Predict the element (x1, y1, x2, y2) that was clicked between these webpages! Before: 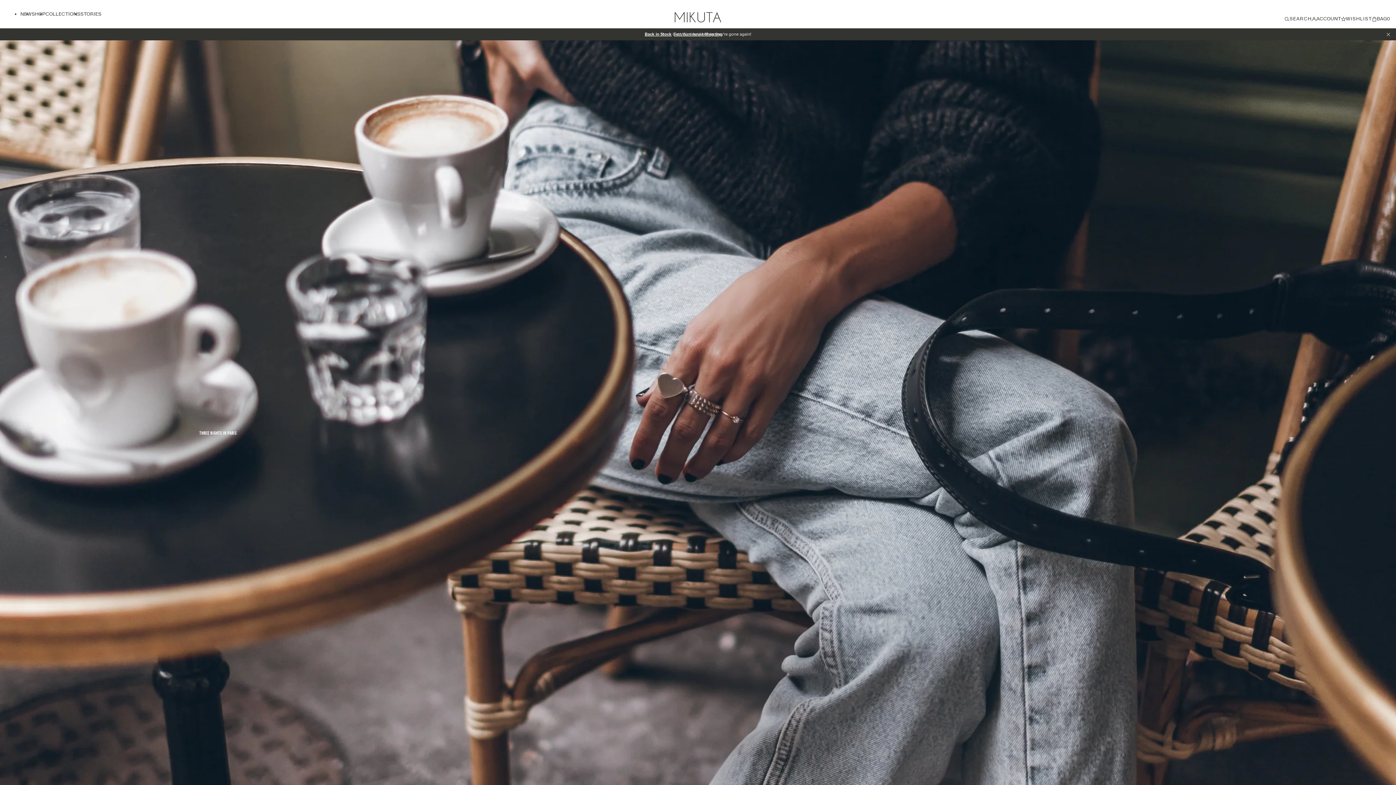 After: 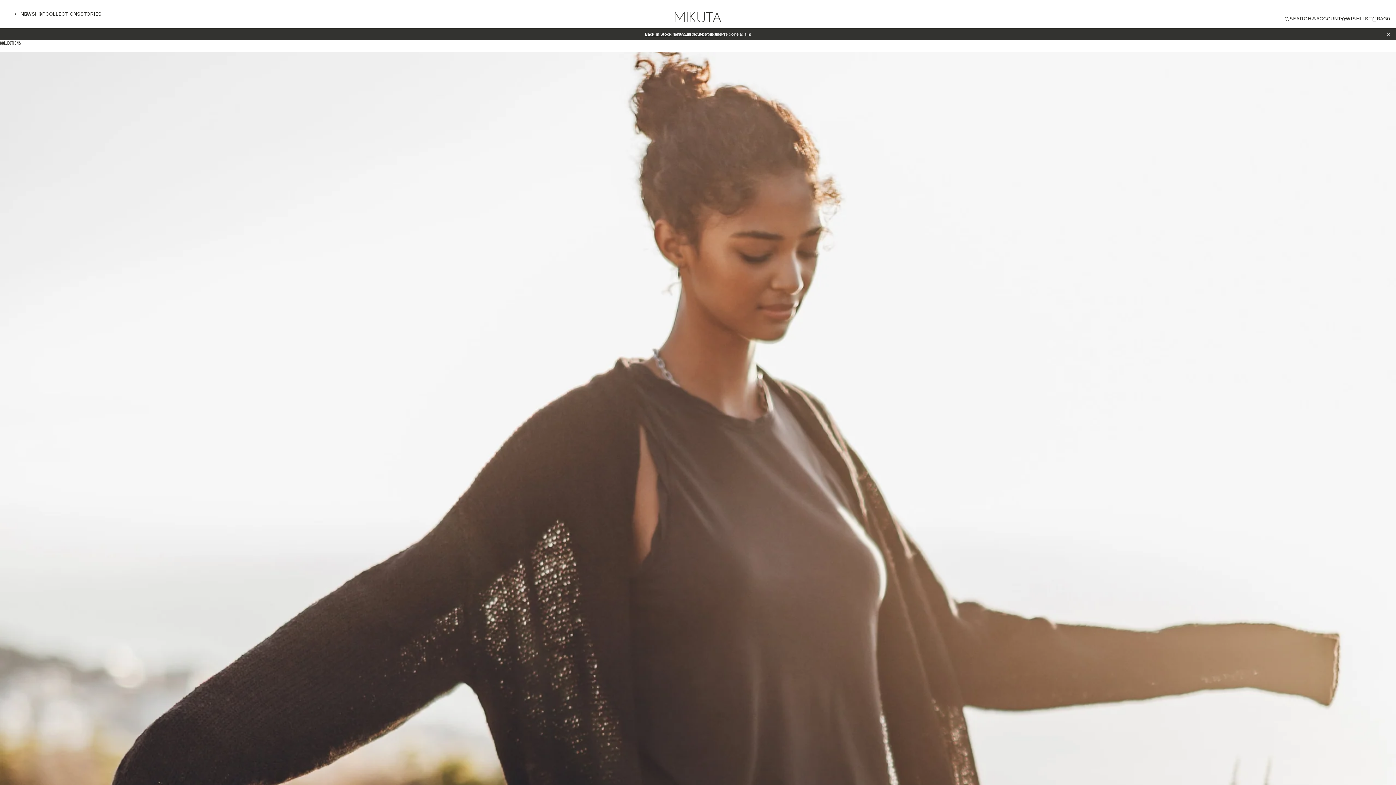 Action: bbox: (45, 10, 80, 17) label: COLLECTIONS